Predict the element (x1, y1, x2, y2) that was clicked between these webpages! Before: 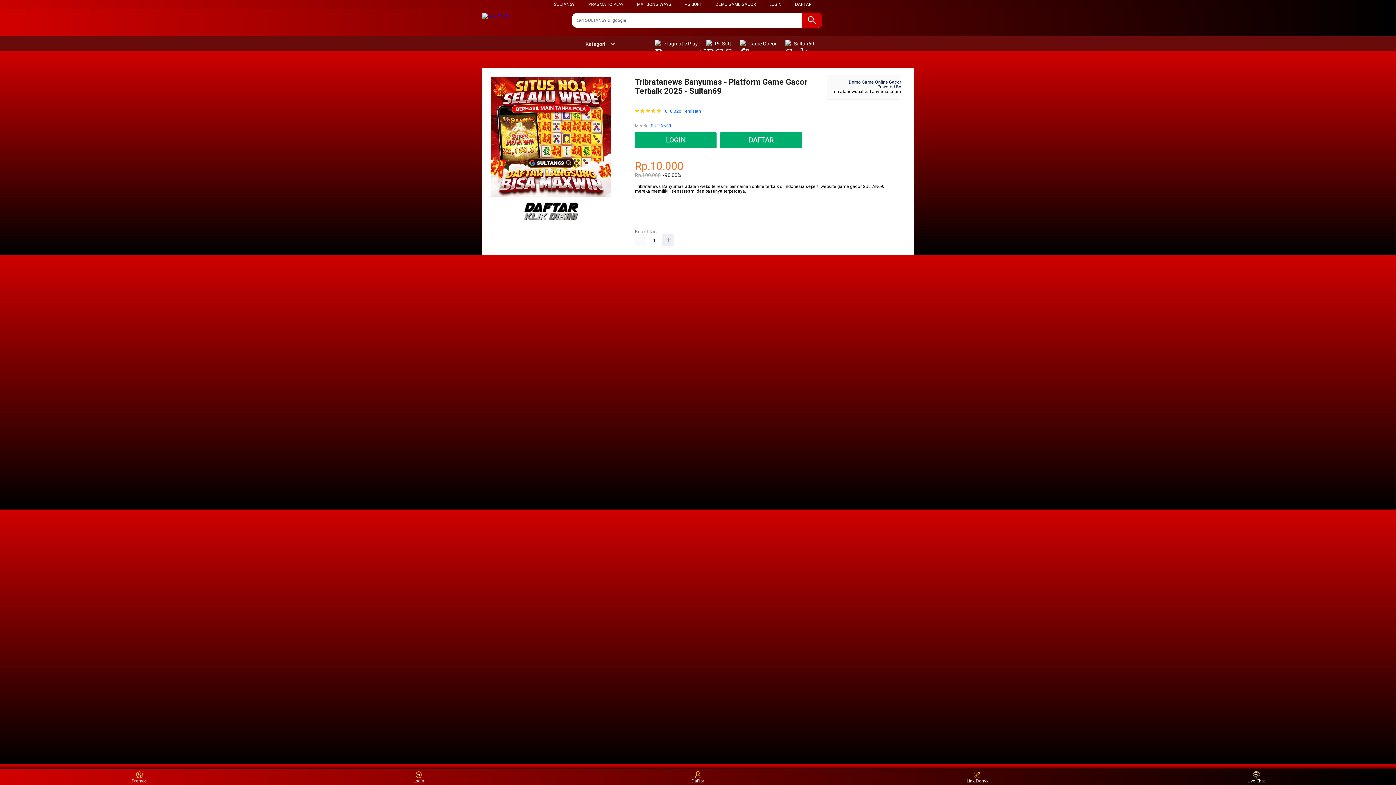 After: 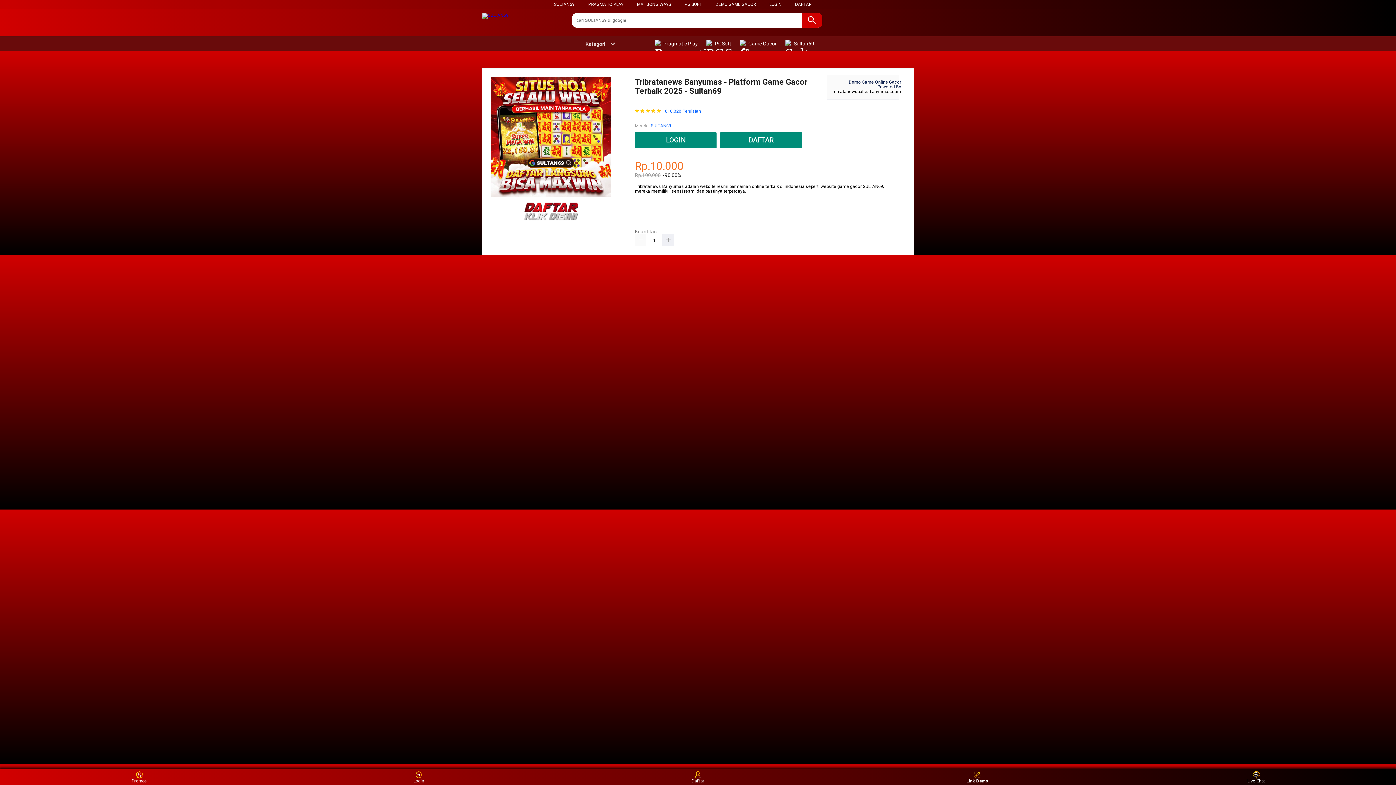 Action: label: Link Demo bbox: (963, 771, 991, 783)